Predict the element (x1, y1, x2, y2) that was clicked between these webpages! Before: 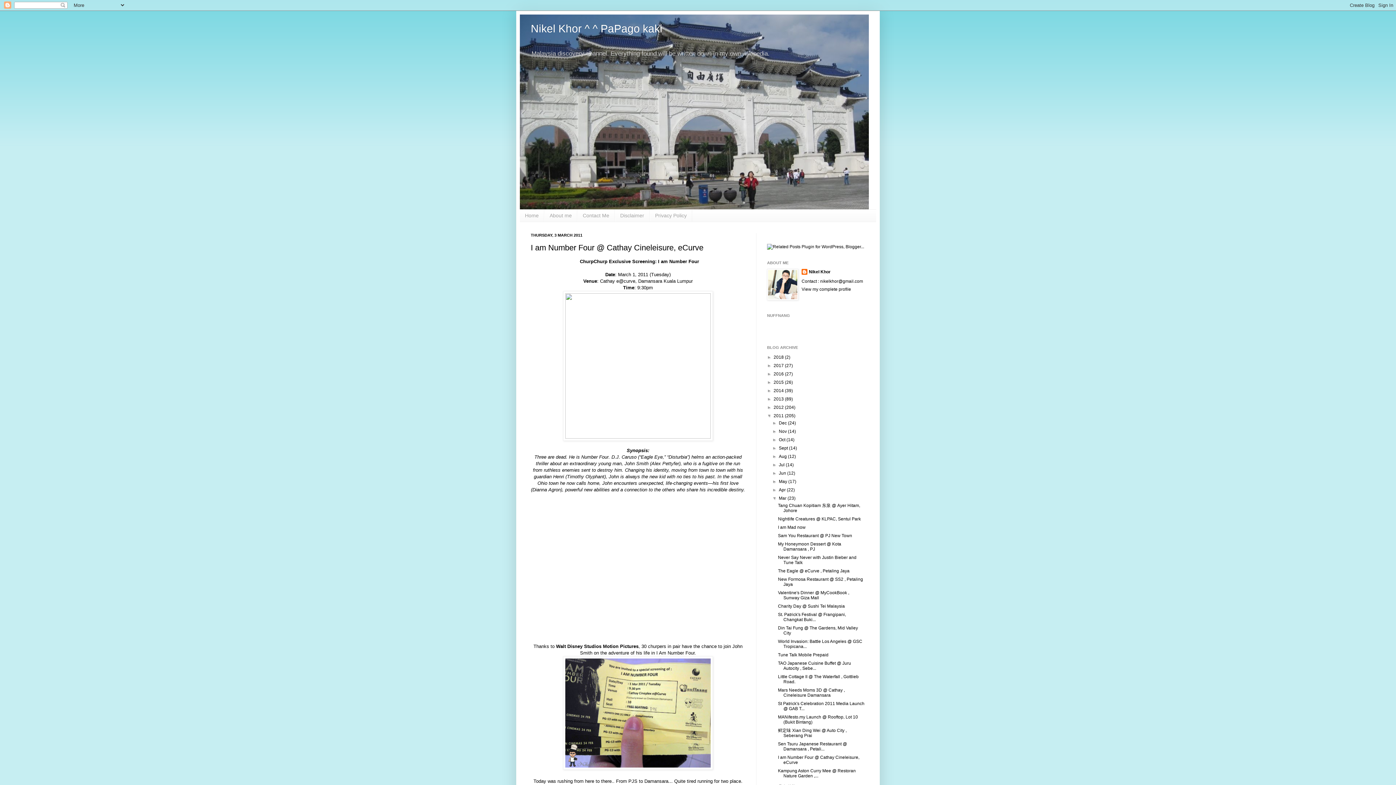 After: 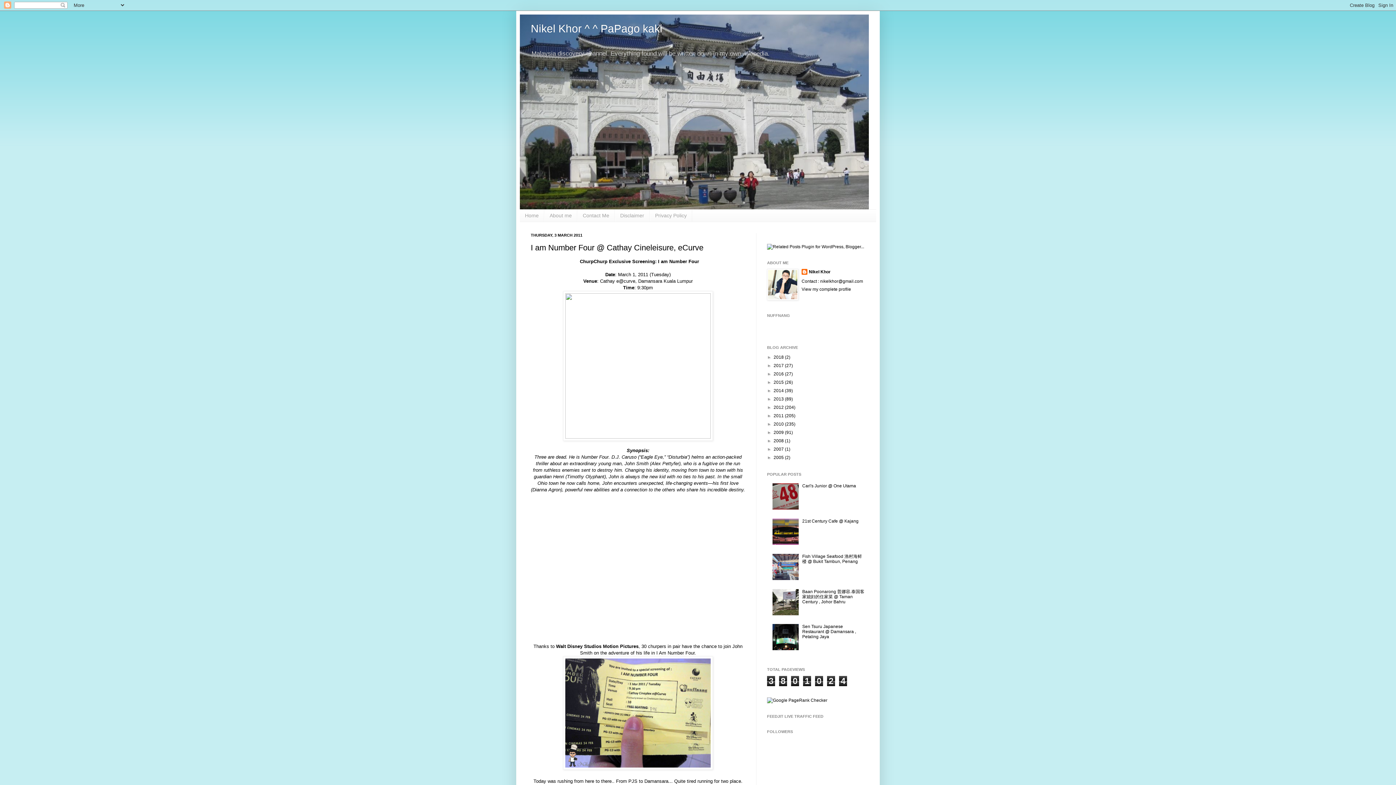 Action: bbox: (767, 413, 773, 418) label: ▼  